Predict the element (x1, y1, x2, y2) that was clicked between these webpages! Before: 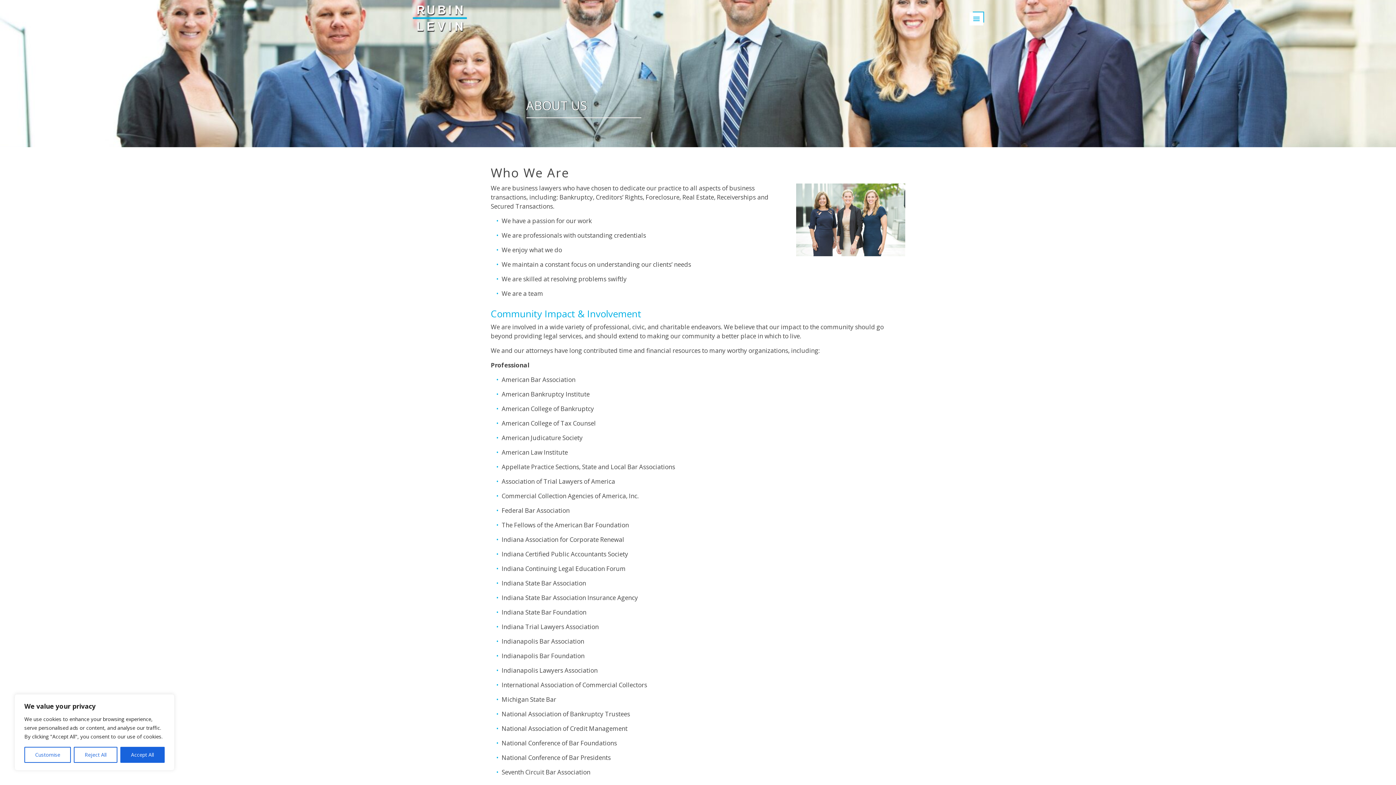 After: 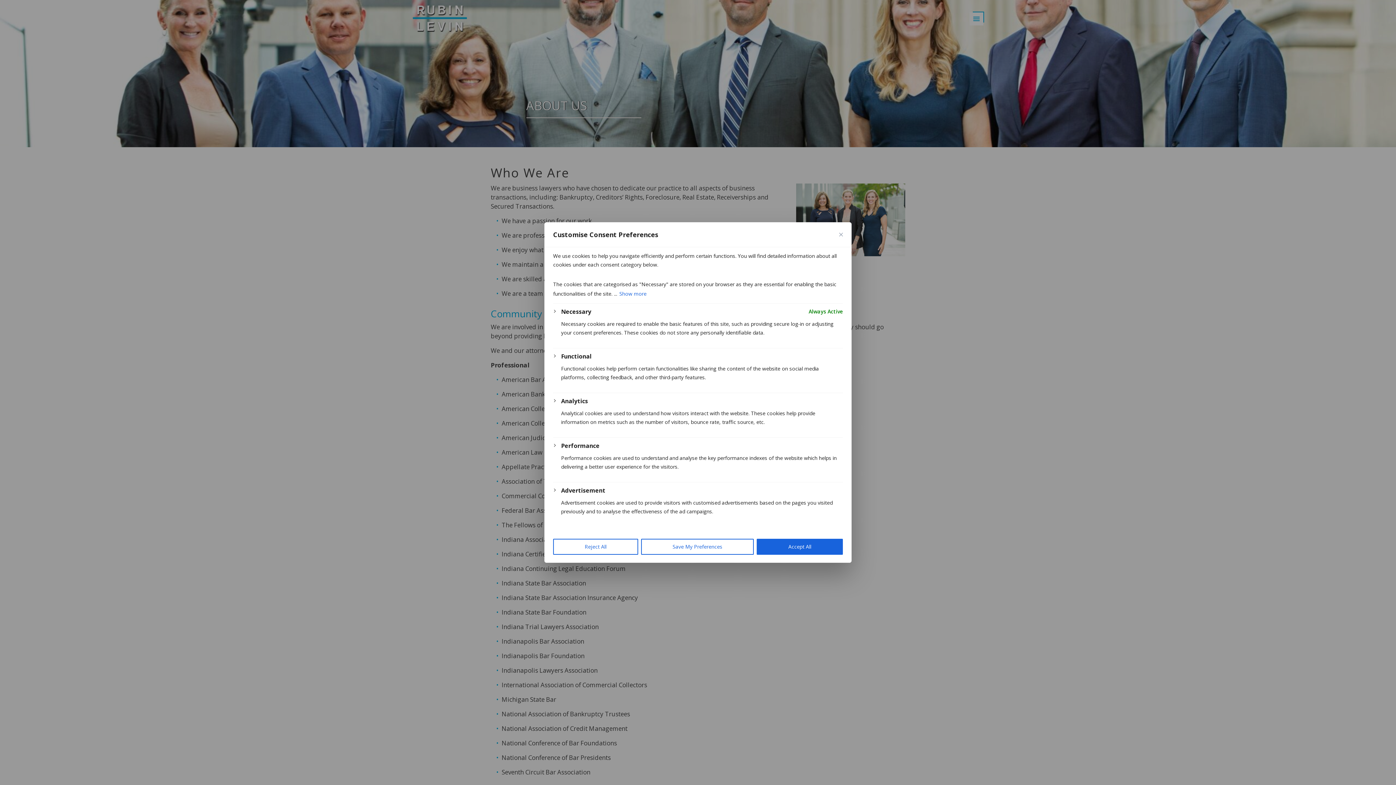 Action: bbox: (24, 747, 71, 763) label: Customise